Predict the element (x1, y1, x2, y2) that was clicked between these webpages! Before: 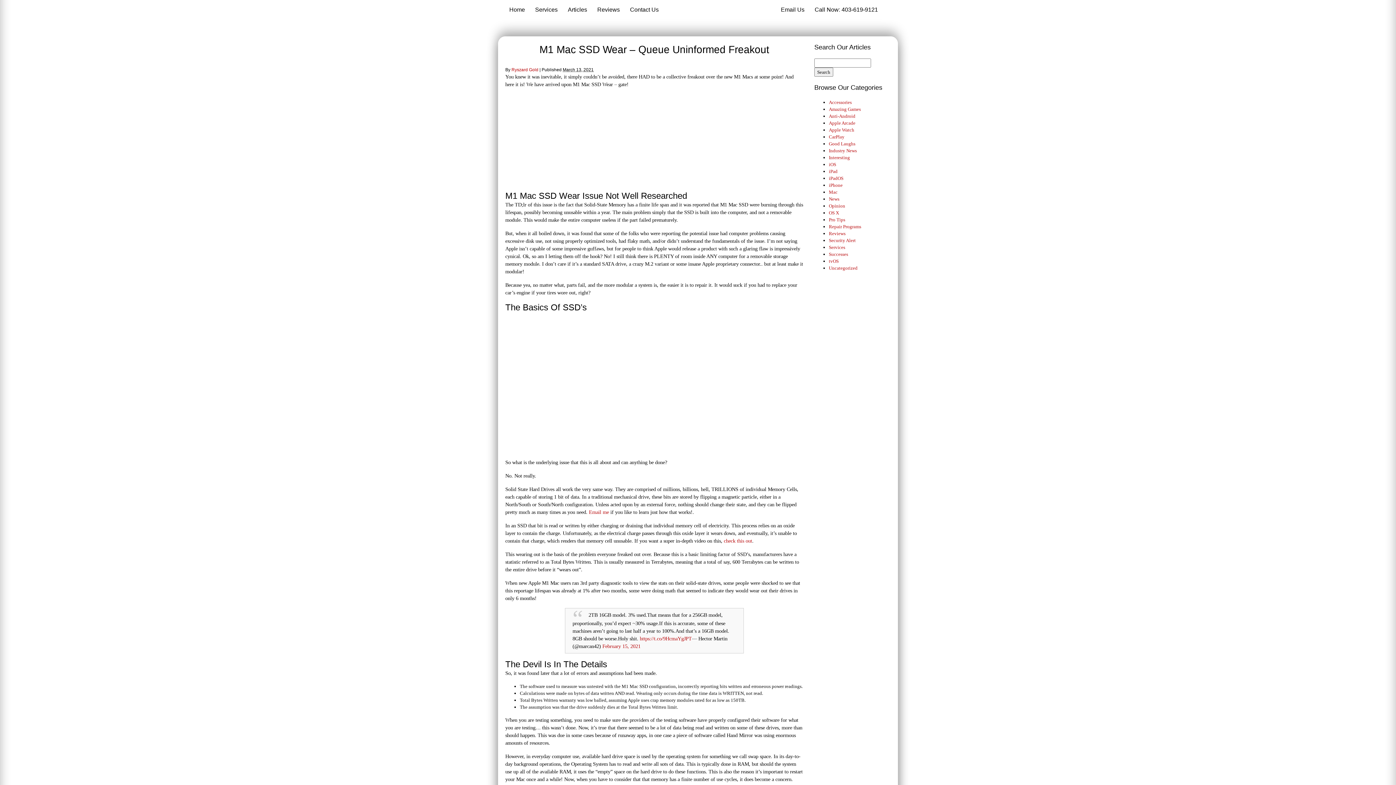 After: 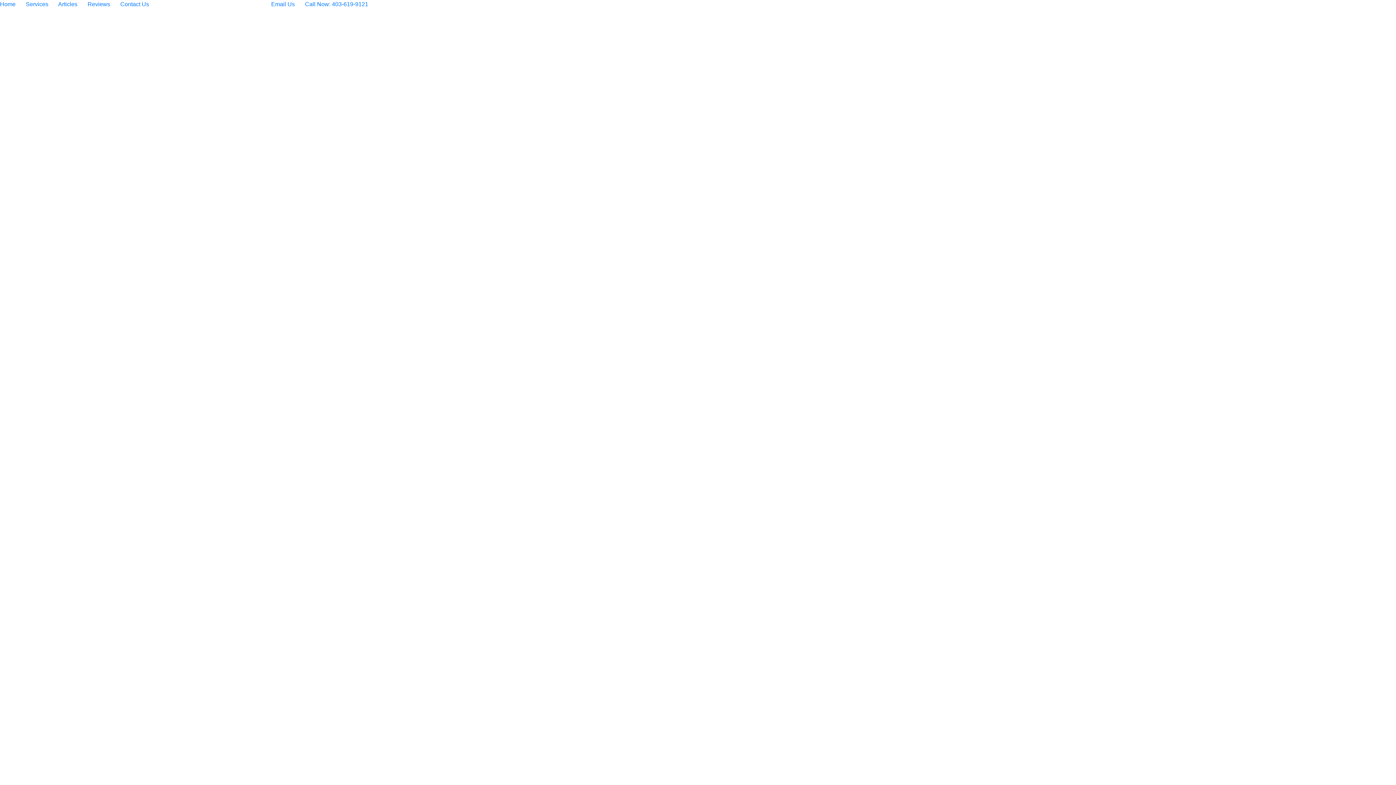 Action: label: Articles bbox: (568, 6, 587, 12)